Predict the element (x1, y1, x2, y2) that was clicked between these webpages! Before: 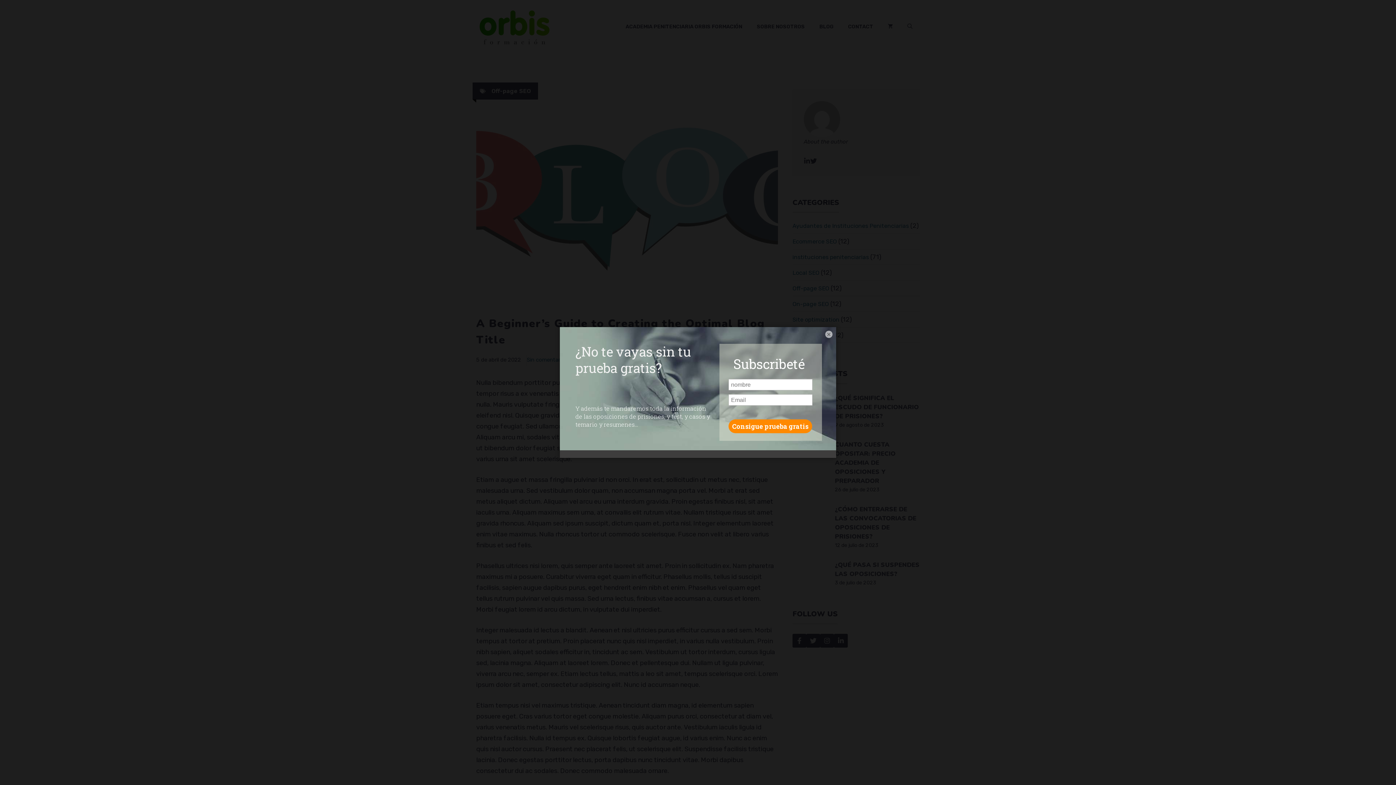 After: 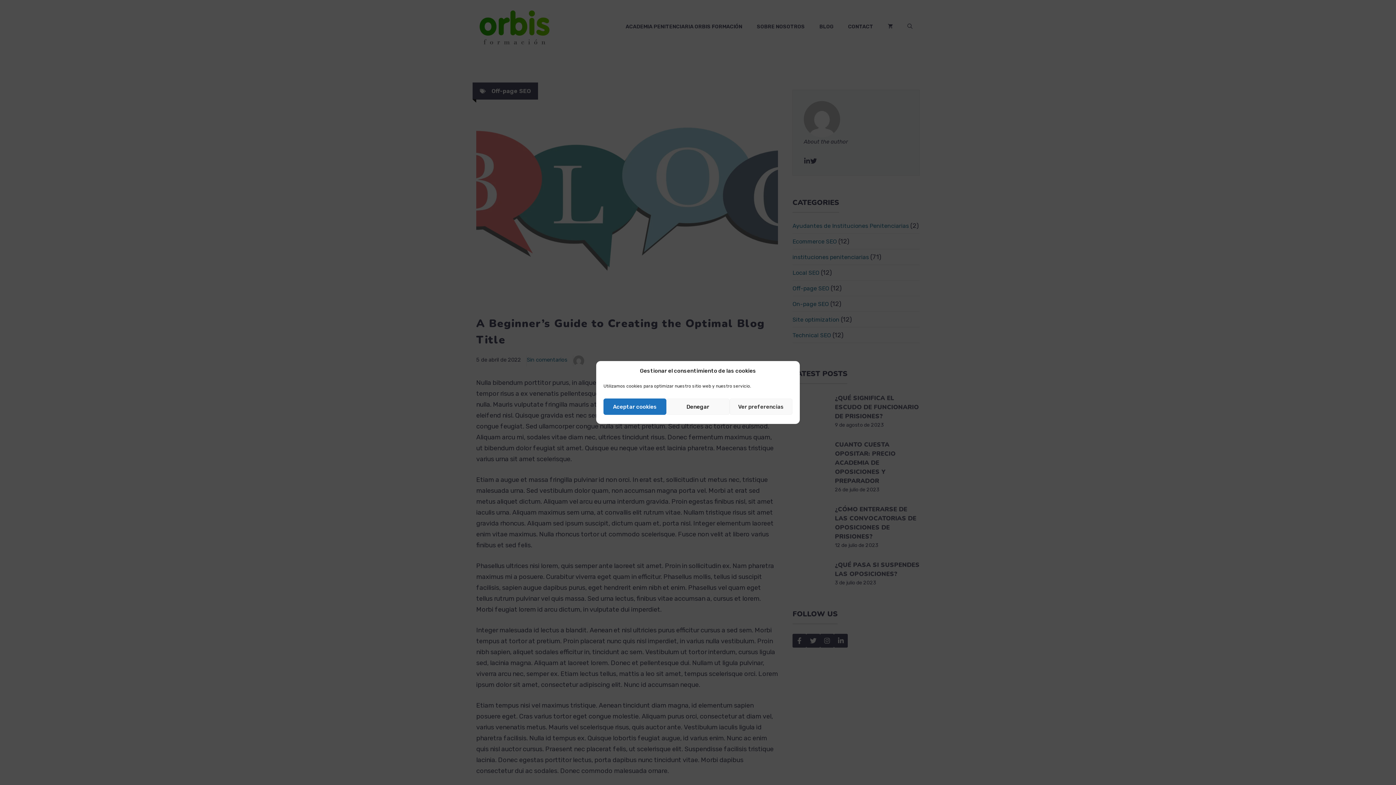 Action: label: × bbox: (825, 330, 832, 338)